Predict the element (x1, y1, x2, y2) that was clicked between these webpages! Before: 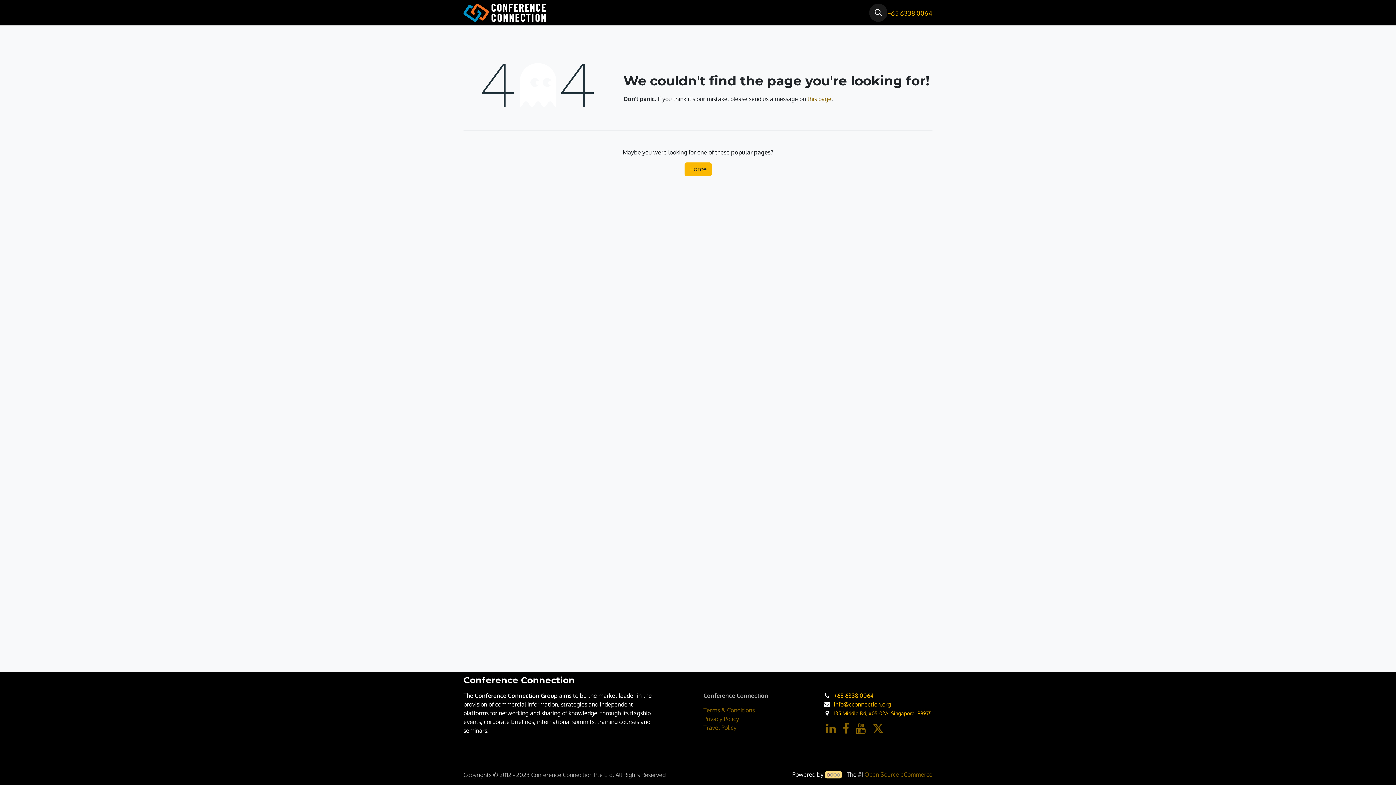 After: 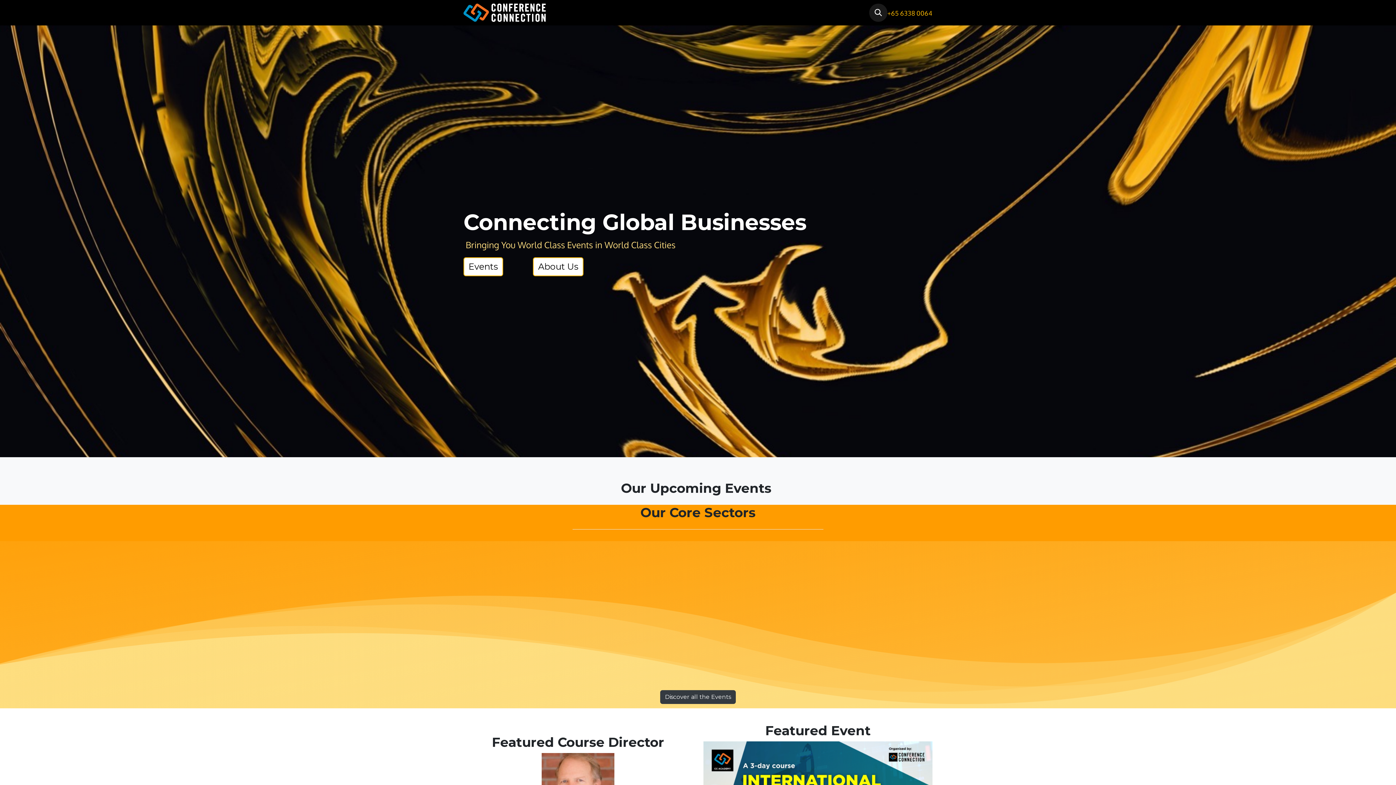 Action: label: Home bbox: (684, 162, 711, 176)